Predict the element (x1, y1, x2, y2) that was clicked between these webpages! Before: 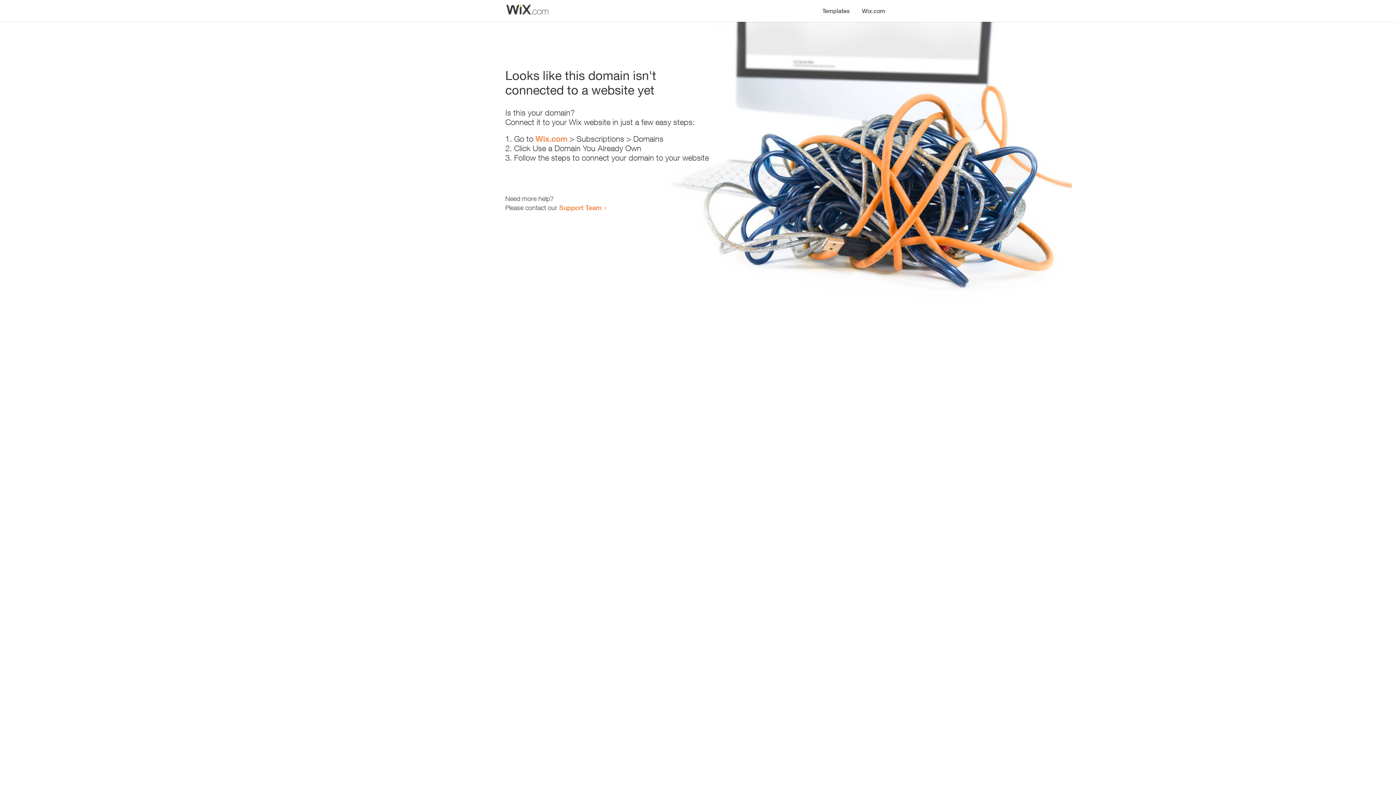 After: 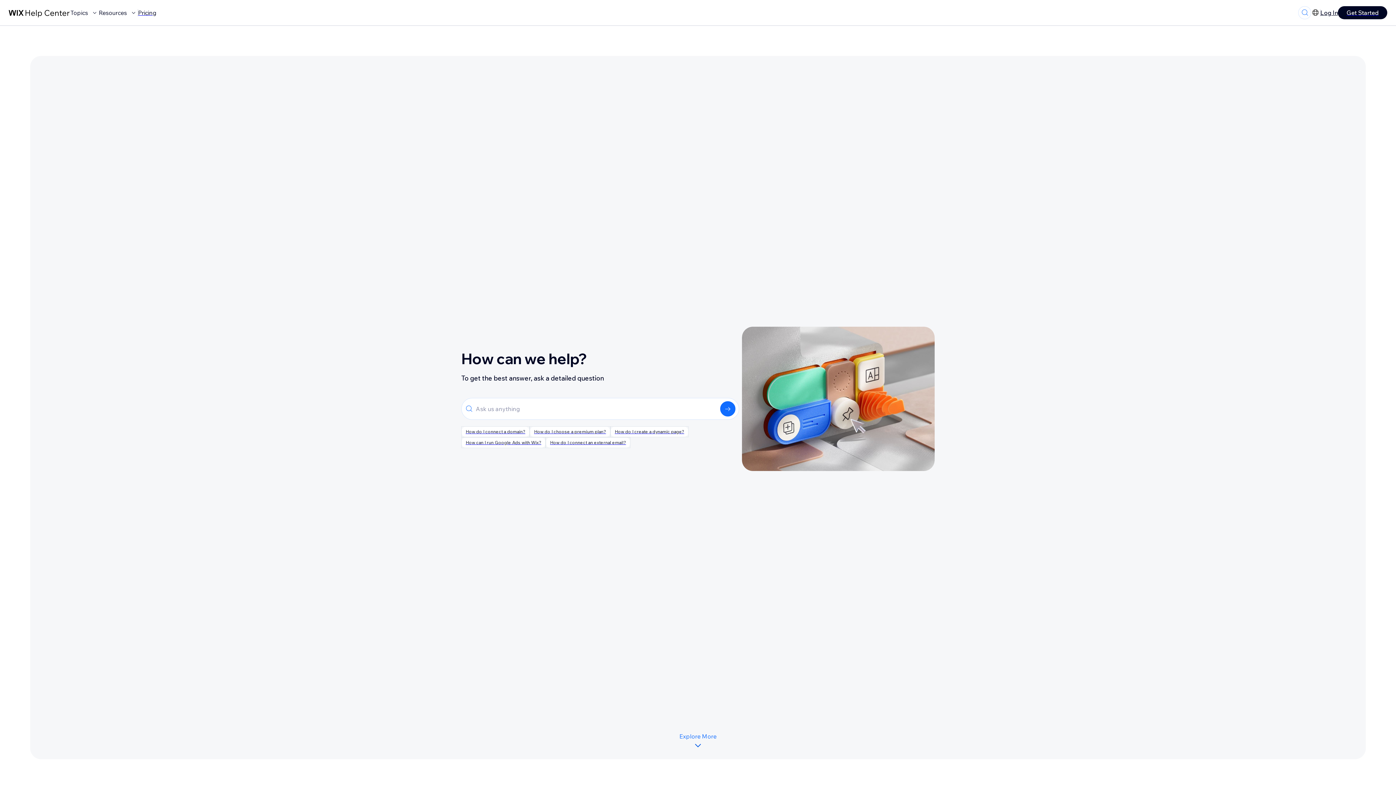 Action: label: Support Team bbox: (559, 203, 601, 211)